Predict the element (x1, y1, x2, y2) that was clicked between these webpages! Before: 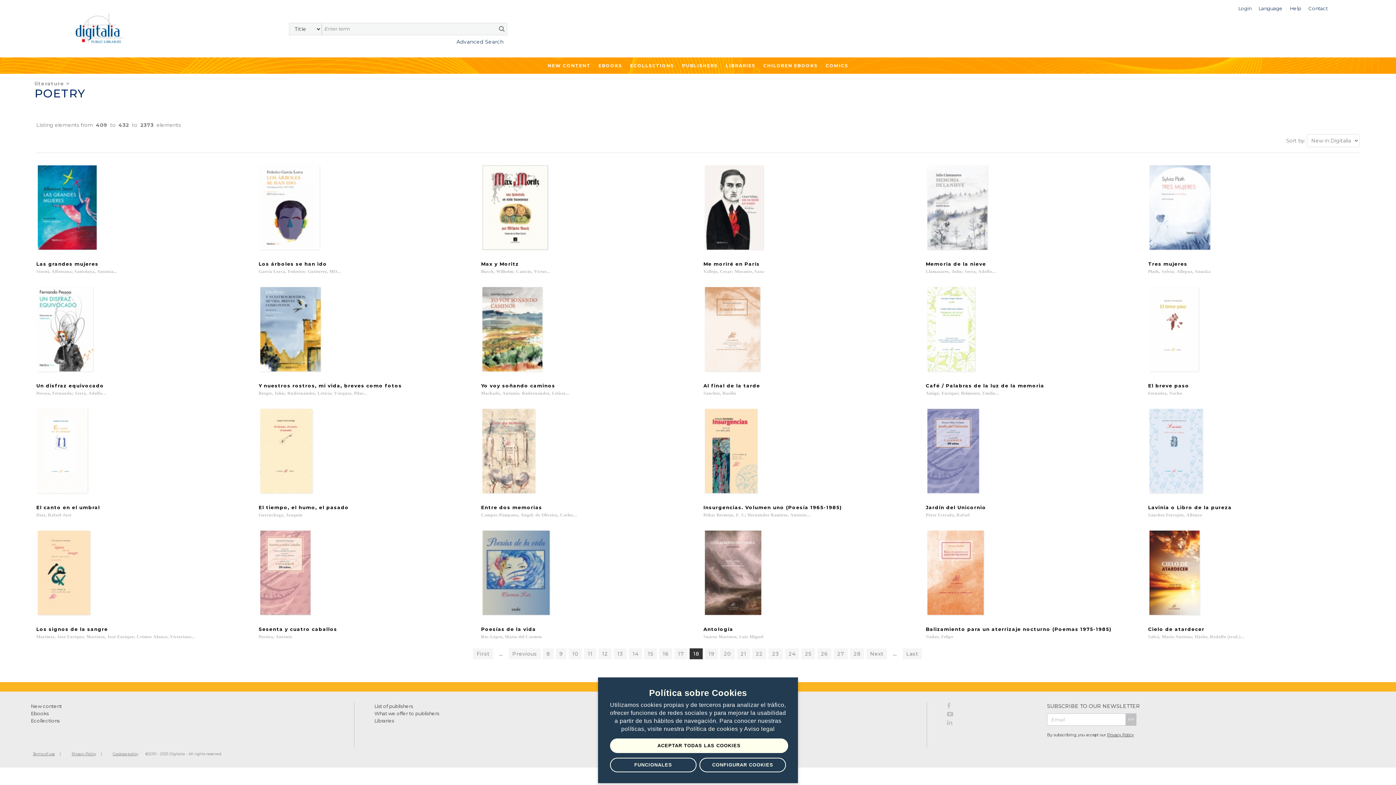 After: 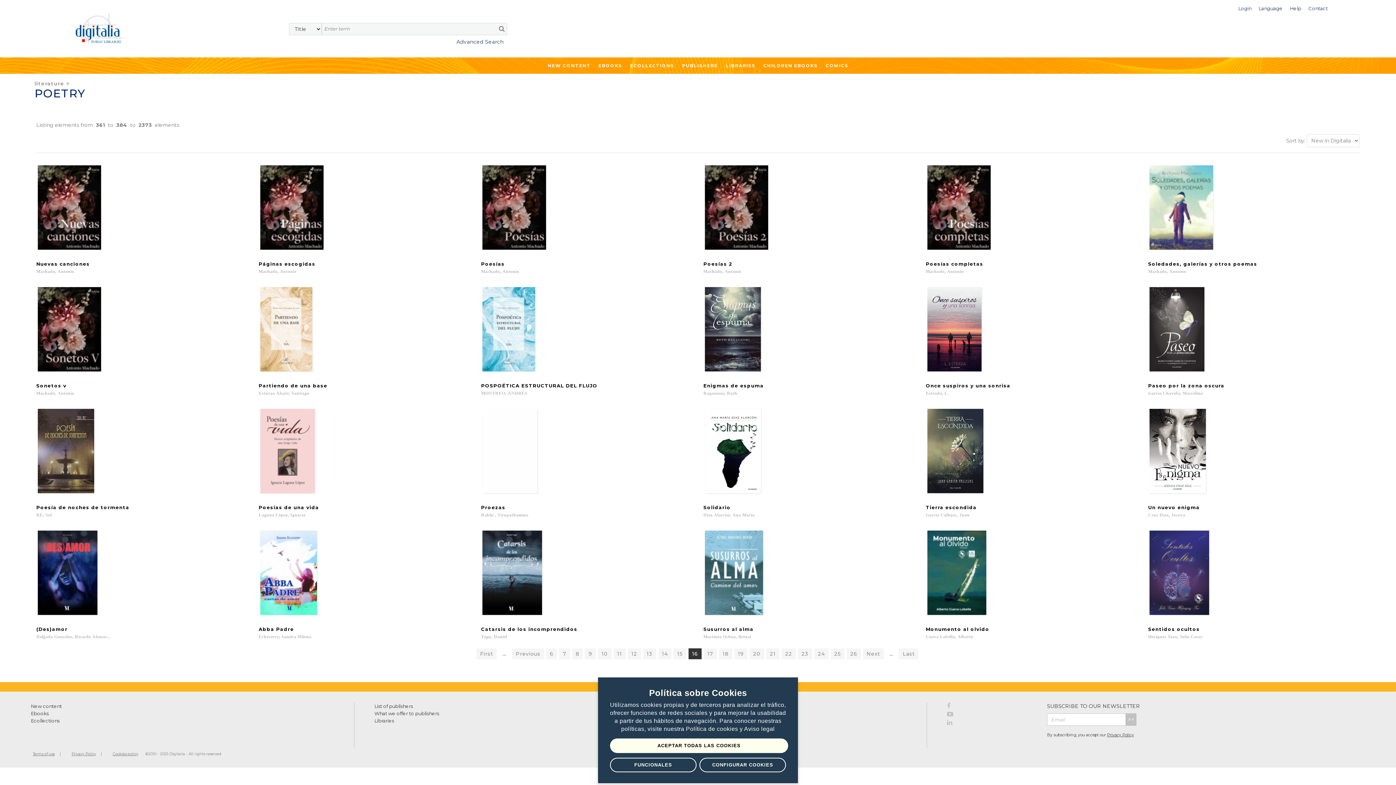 Action: label: 16 bbox: (659, 648, 672, 659)